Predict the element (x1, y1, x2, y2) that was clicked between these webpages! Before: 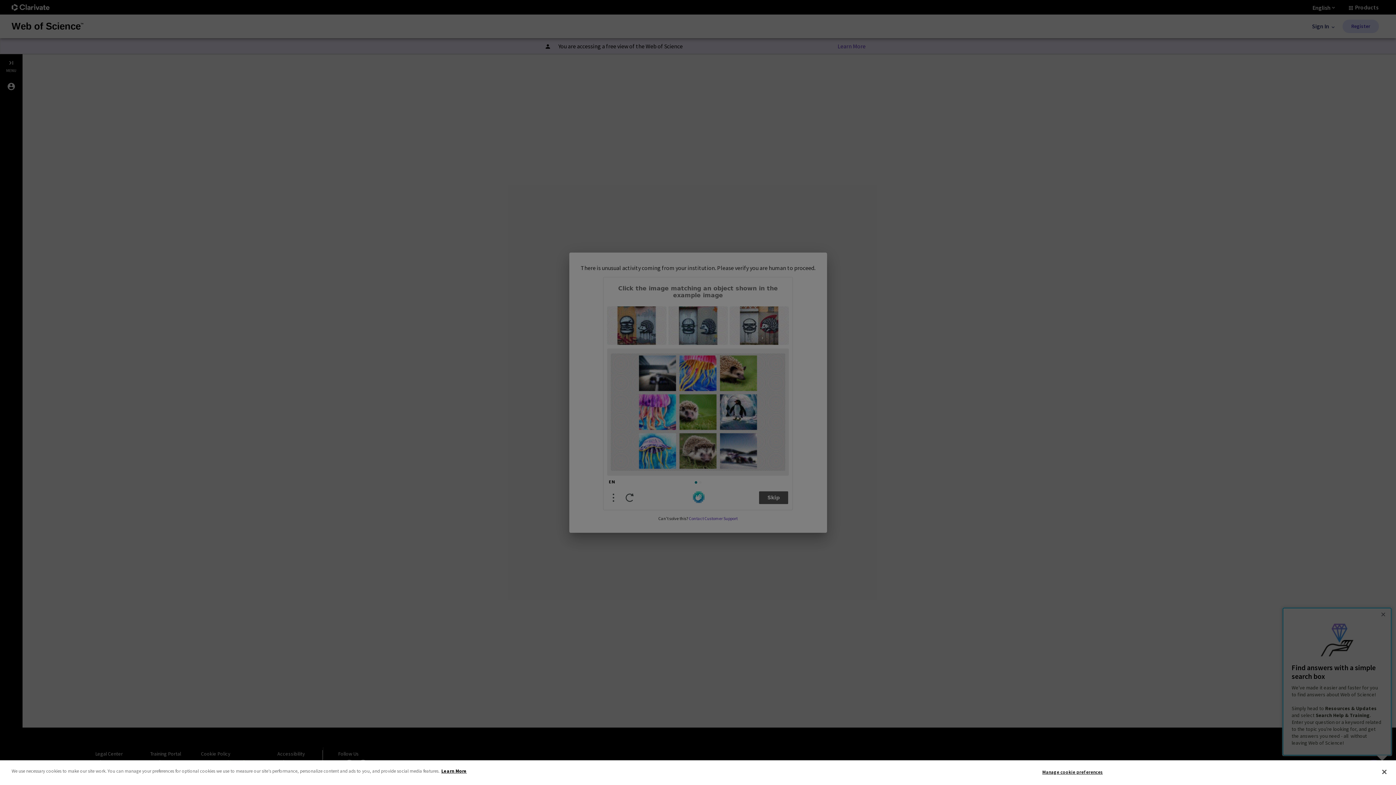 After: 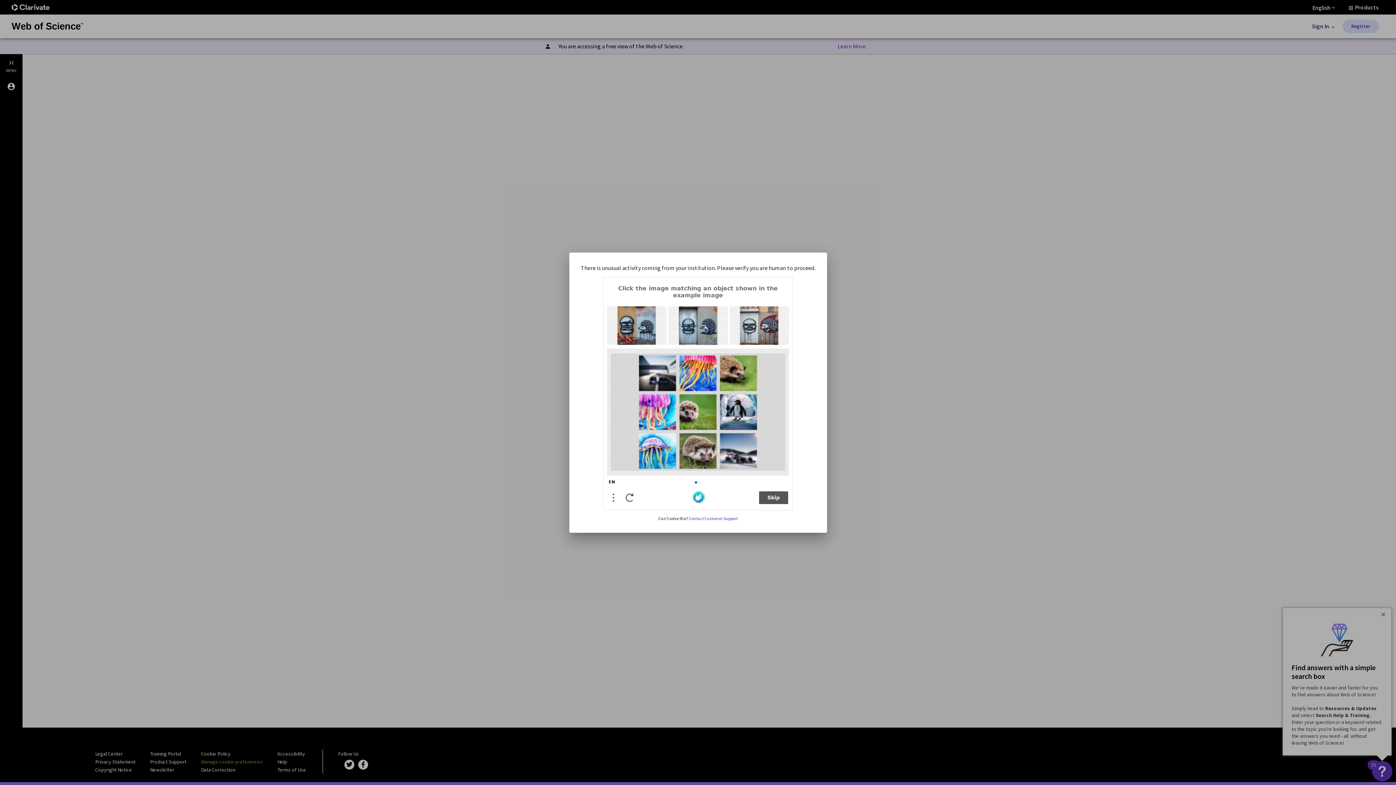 Action: label: Close bbox: (1376, 764, 1392, 780)